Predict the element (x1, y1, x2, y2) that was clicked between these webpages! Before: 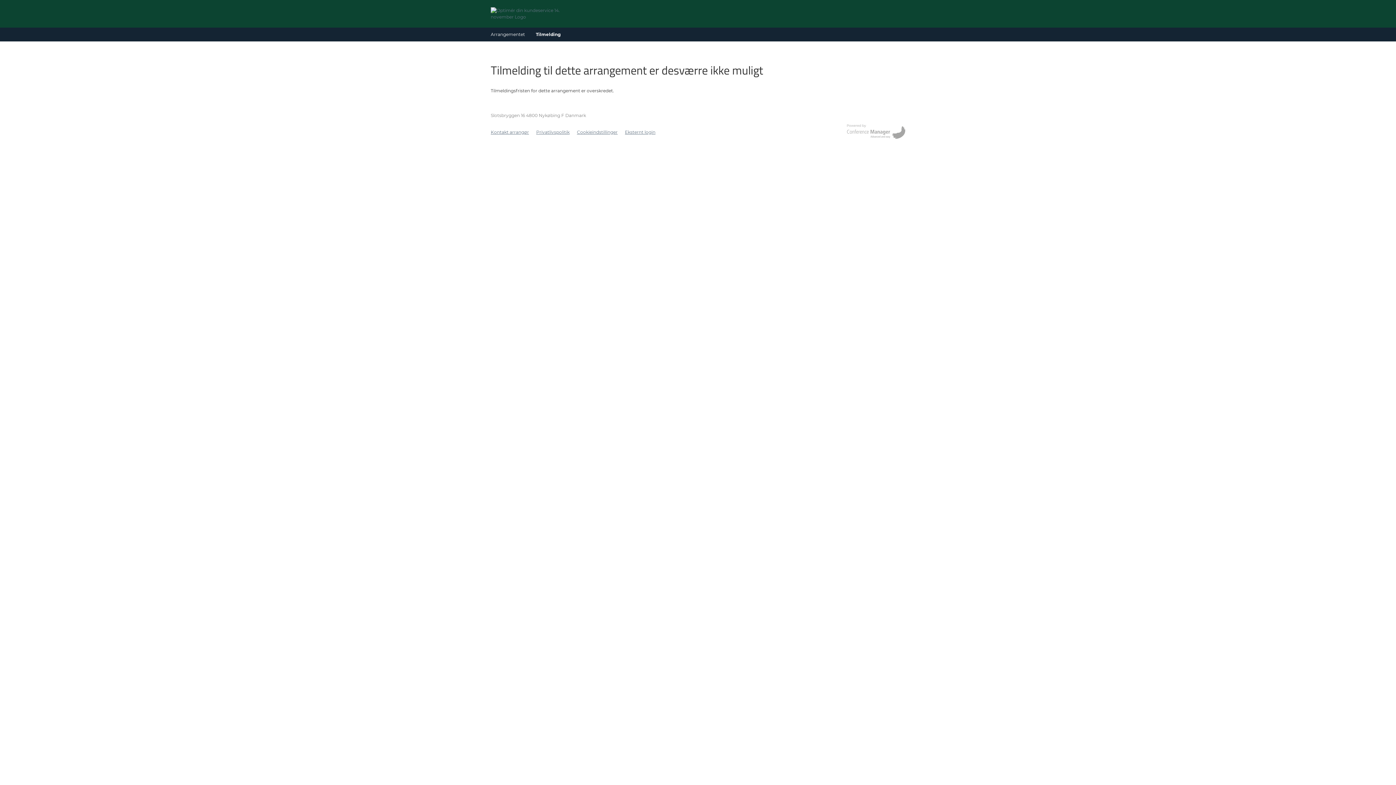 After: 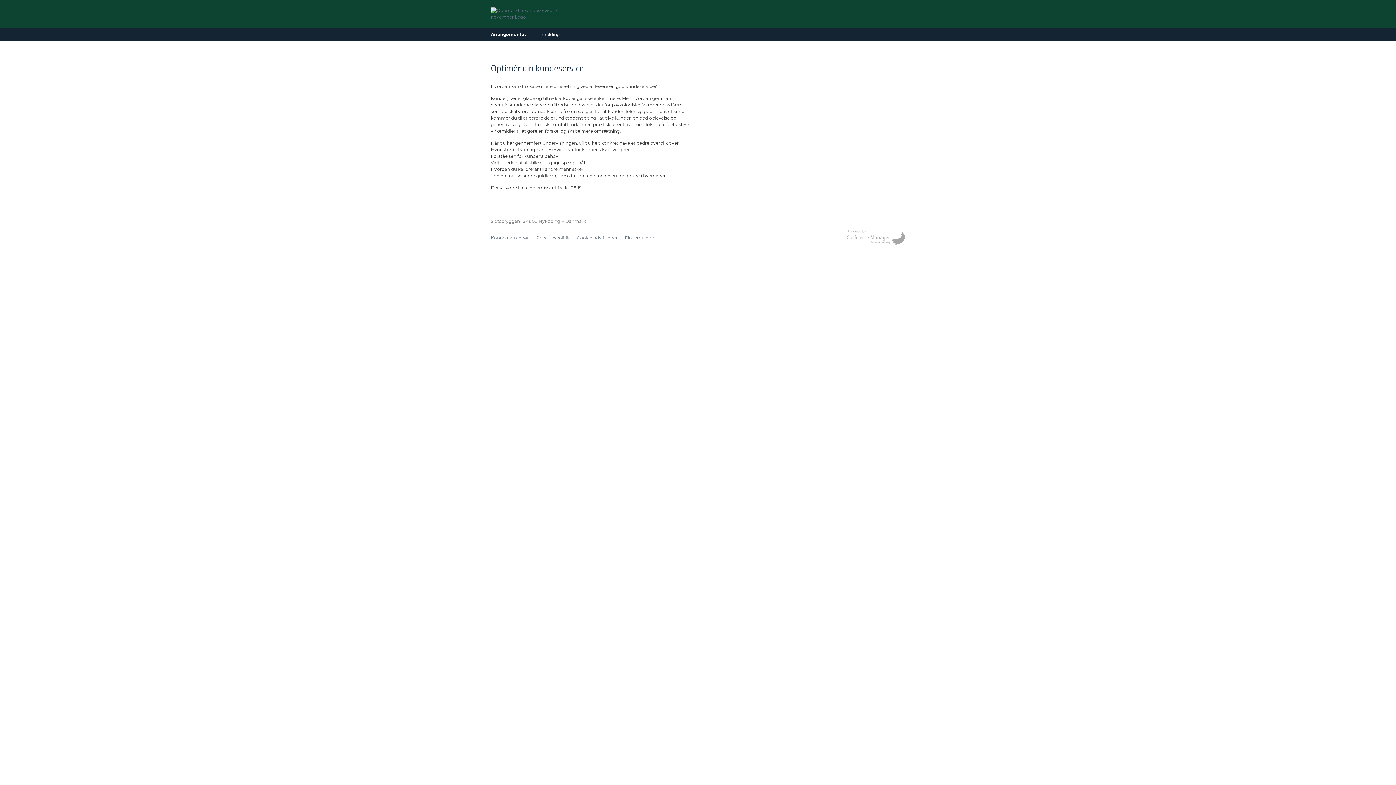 Action: label: Gå til forside bbox: (490, 7, 563, 13)